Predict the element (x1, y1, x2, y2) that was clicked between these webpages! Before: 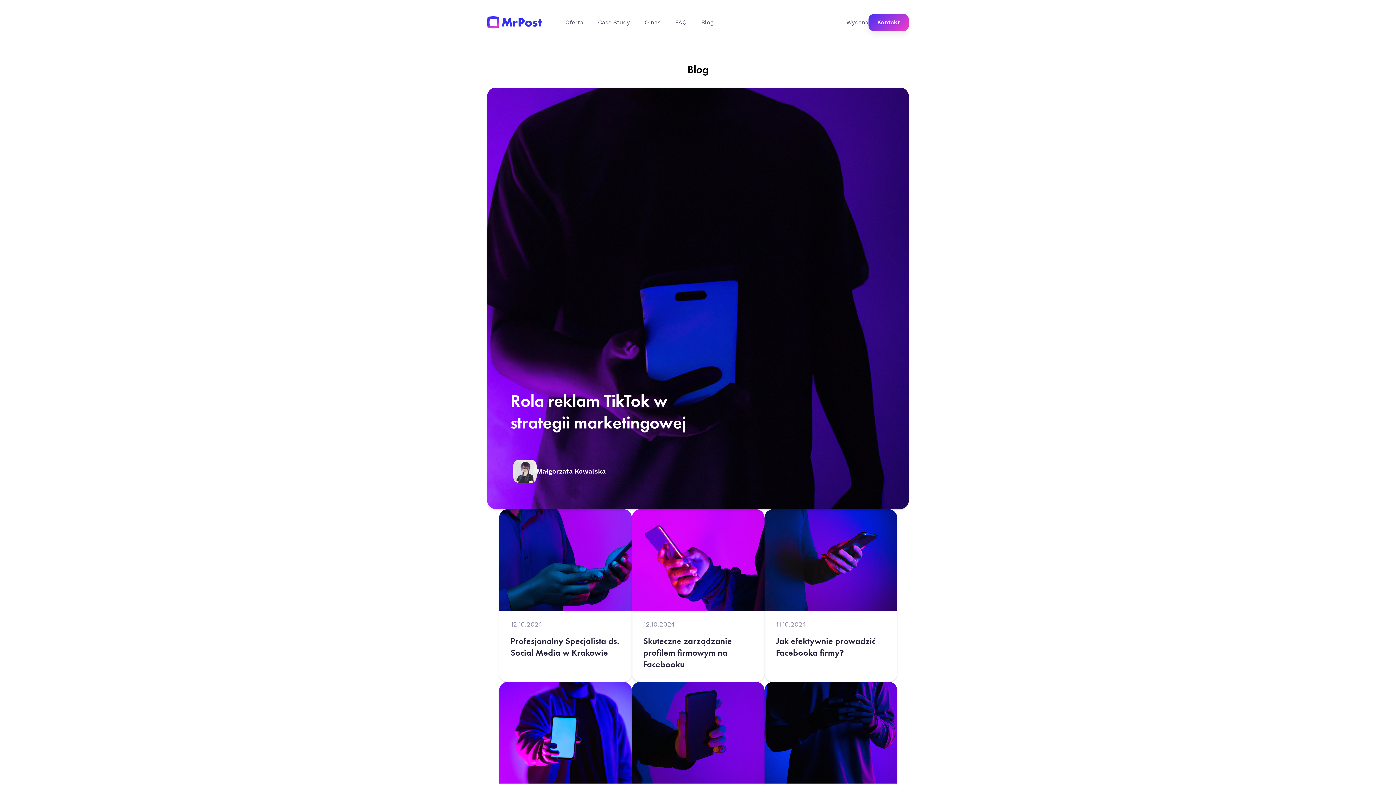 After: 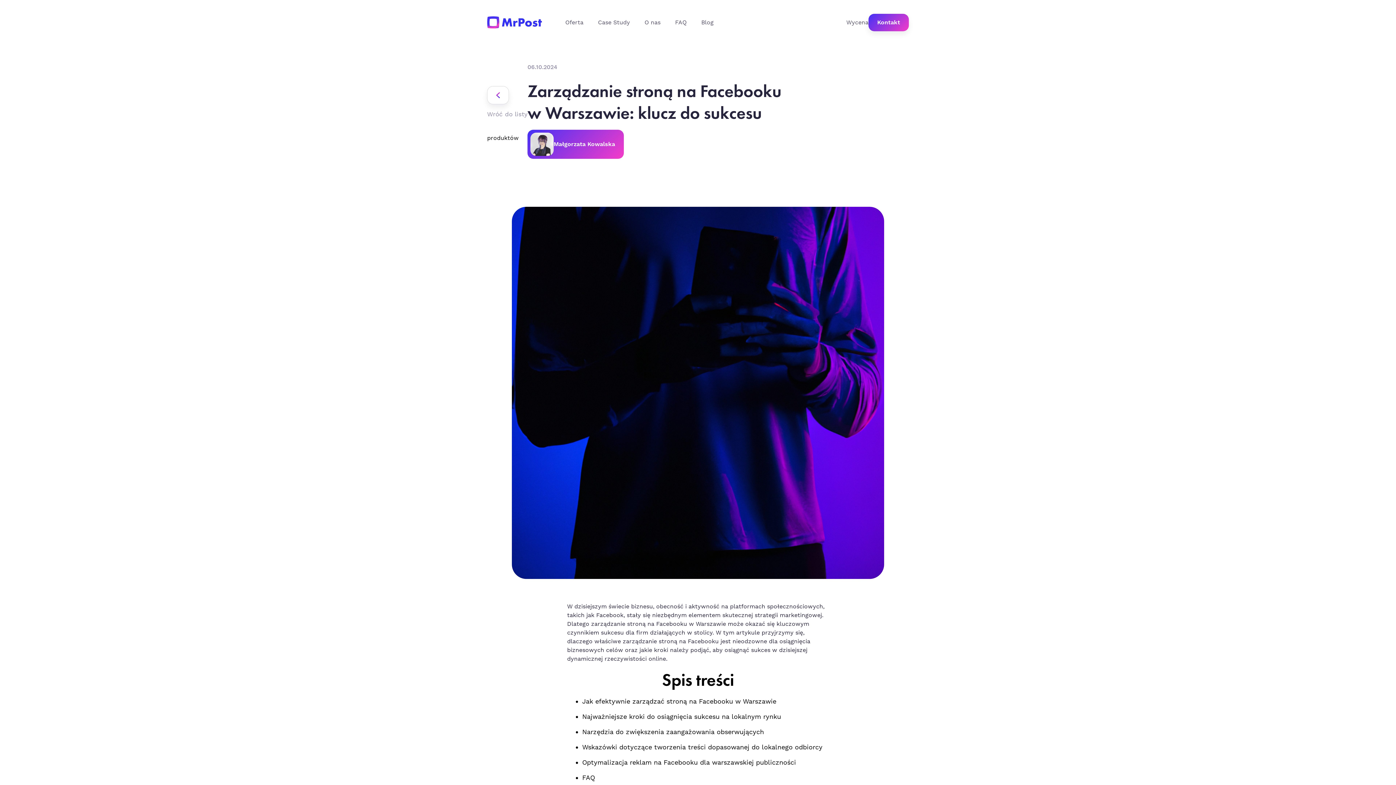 Action: bbox: (764, 682, 897, 854) label: 06.10.2024

Zarządzanie stroną na Facebooku w Warszawie: klucz do sukcesu